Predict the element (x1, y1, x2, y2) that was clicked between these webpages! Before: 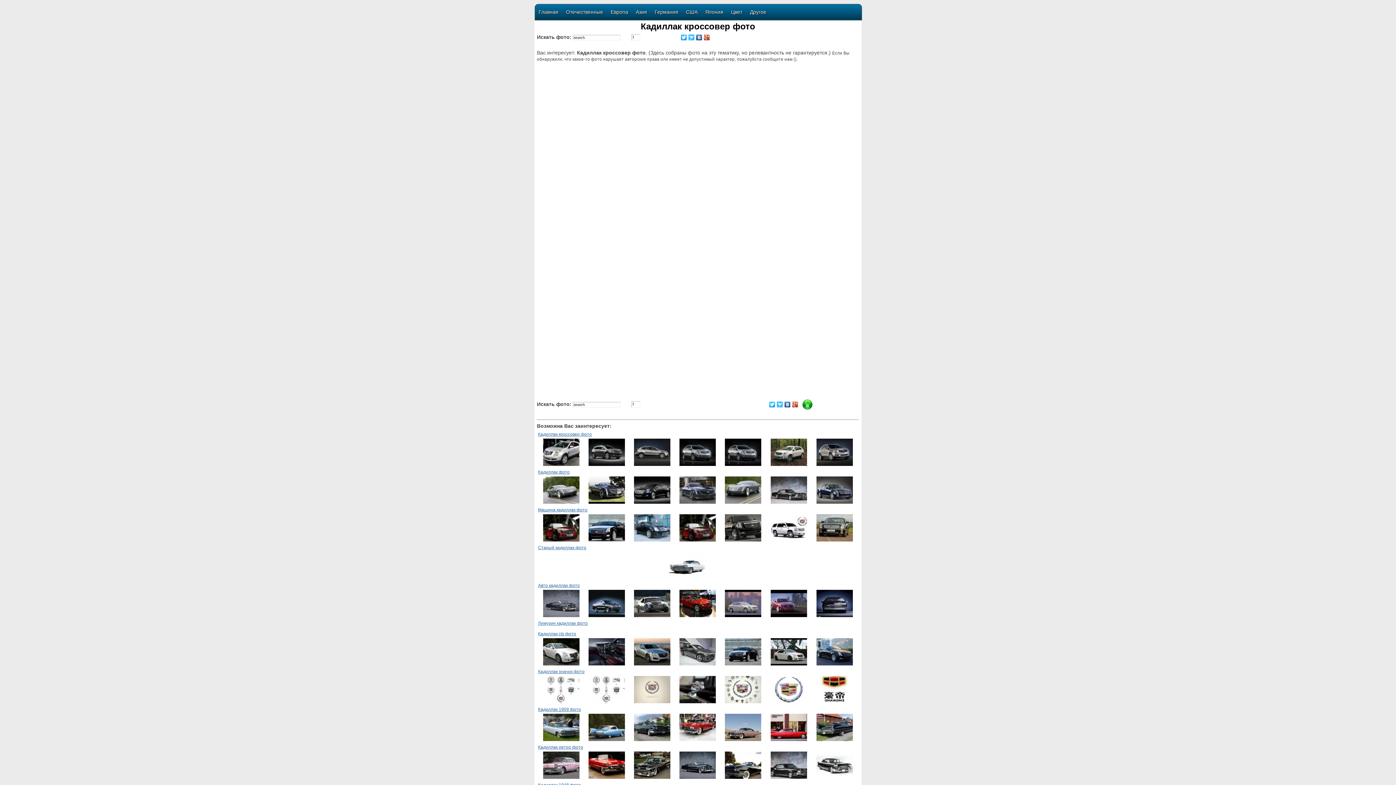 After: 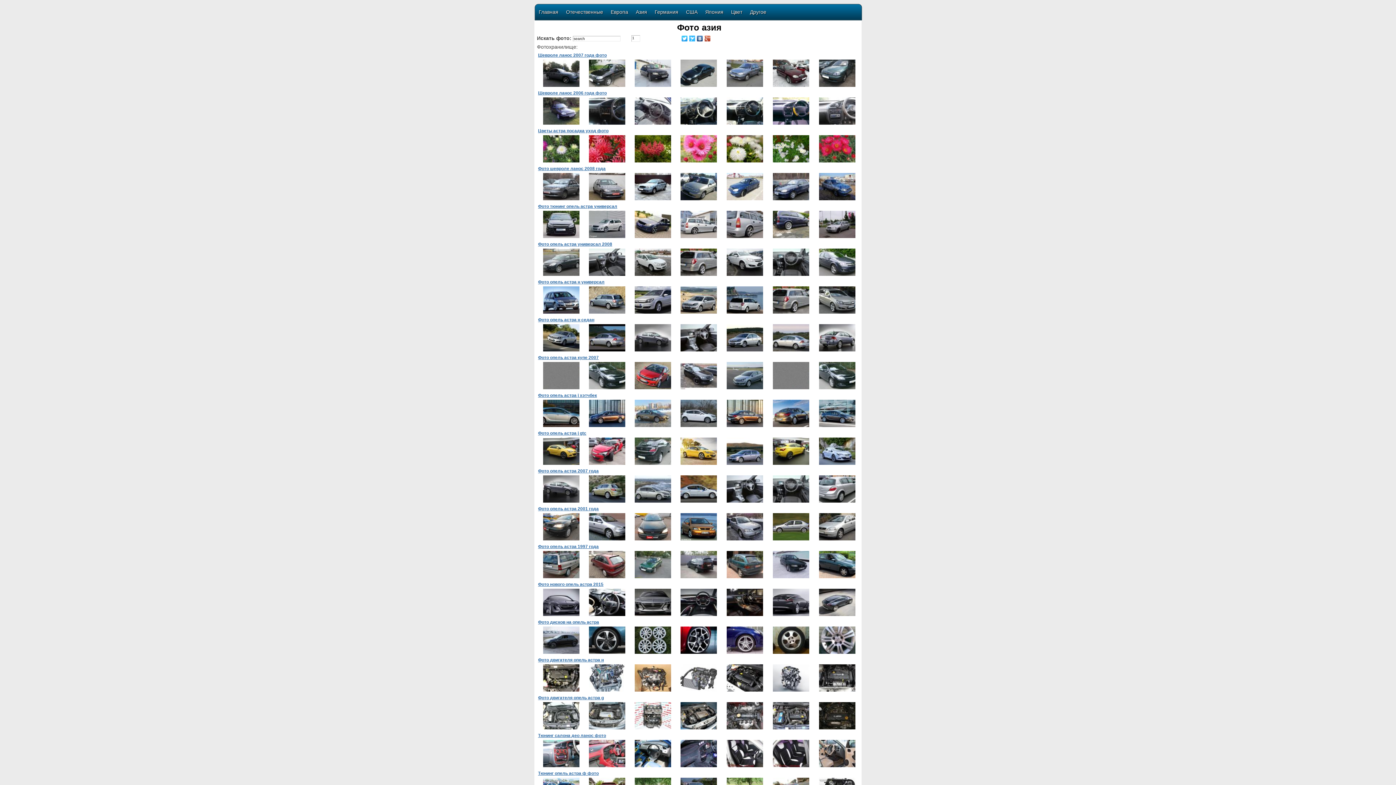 Action: label: Азия bbox: (636, 8, 647, 16)